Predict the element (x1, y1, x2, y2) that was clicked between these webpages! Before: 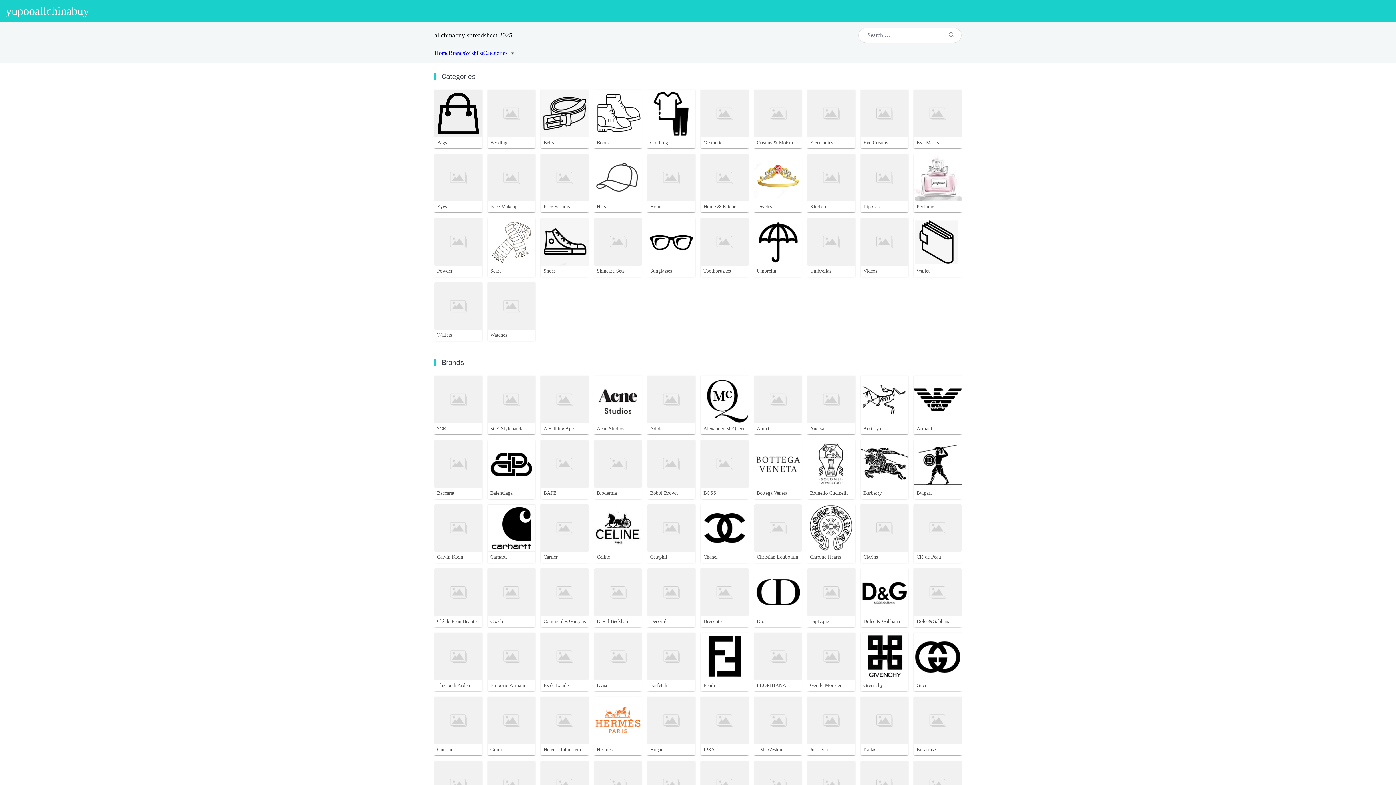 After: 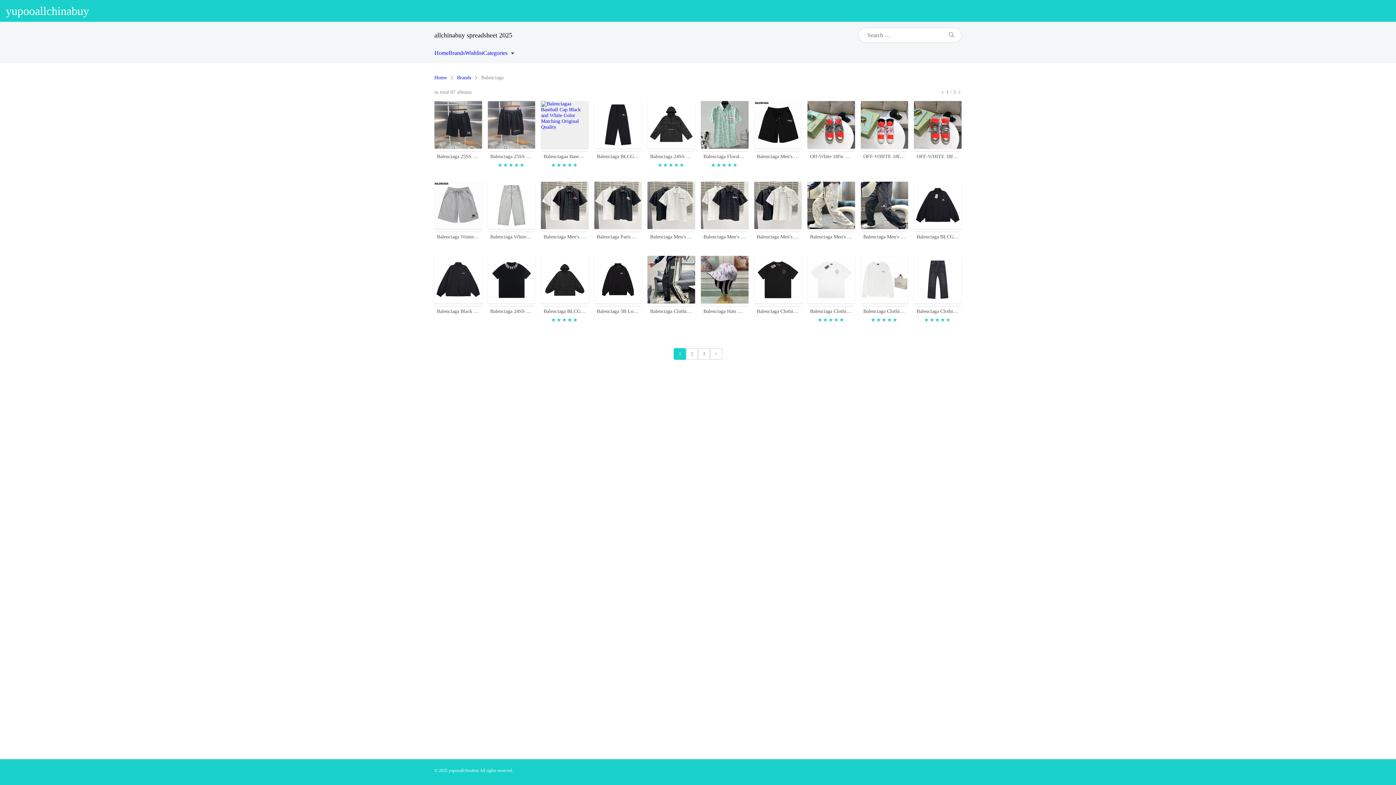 Action: label: Balenciaga bbox: (487, 440, 535, 498)